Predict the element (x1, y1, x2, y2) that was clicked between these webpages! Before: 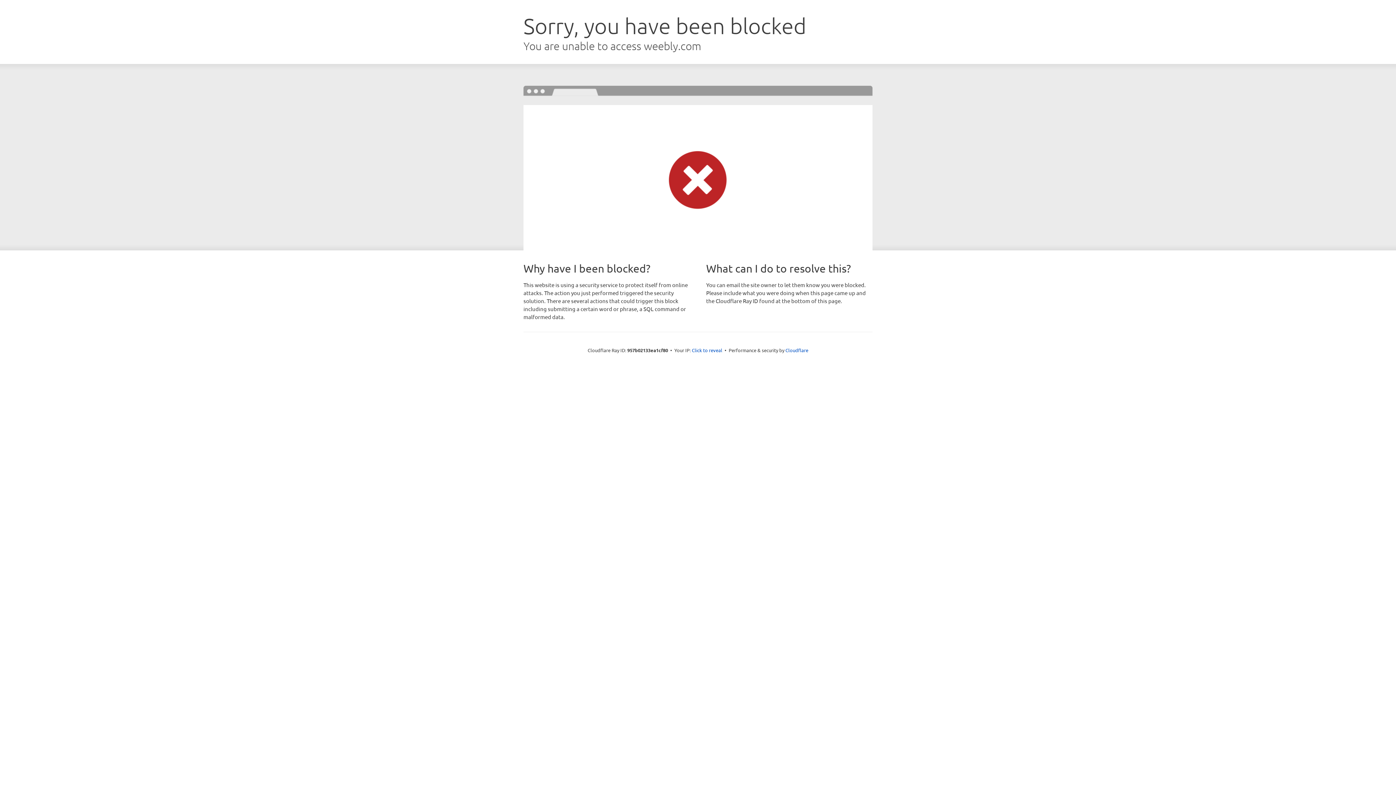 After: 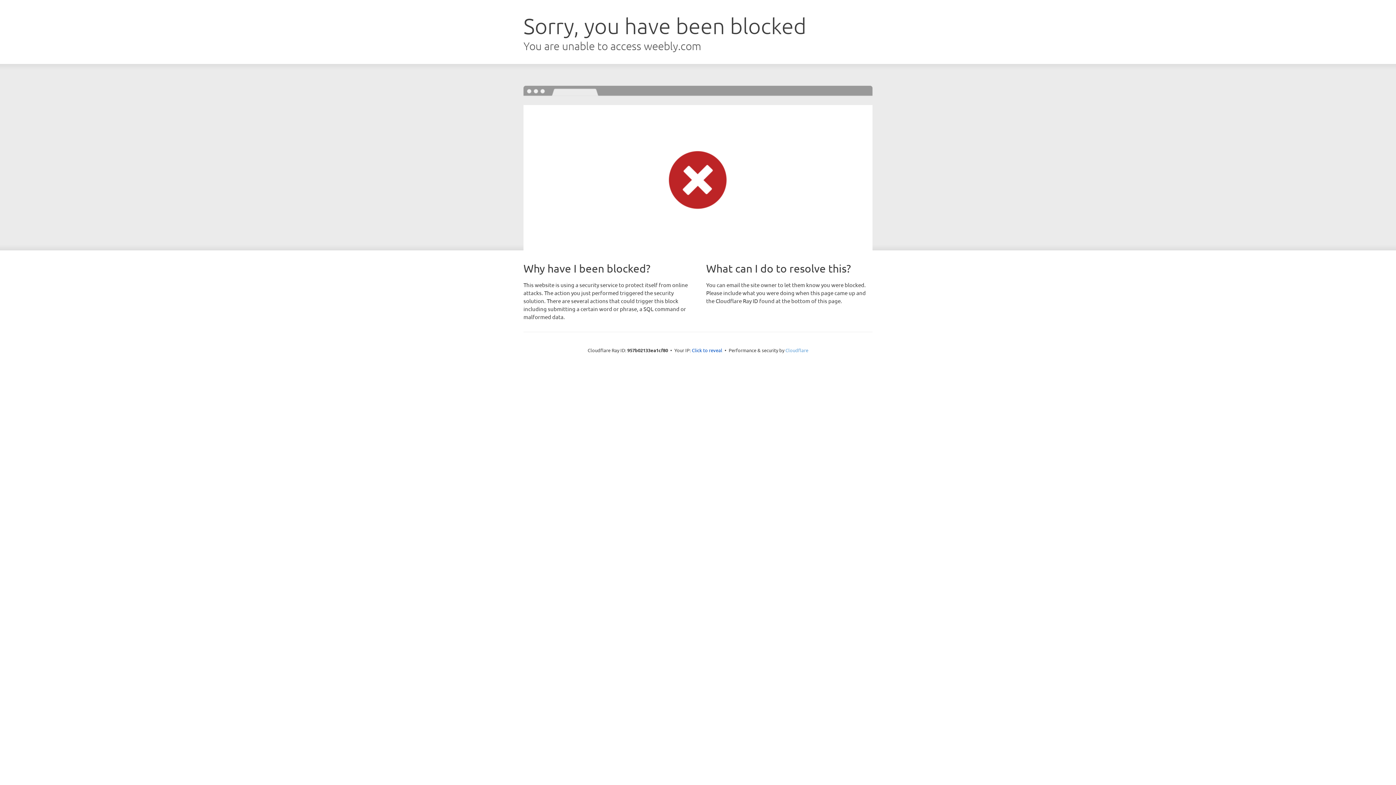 Action: bbox: (785, 347, 808, 353) label: Cloudflare